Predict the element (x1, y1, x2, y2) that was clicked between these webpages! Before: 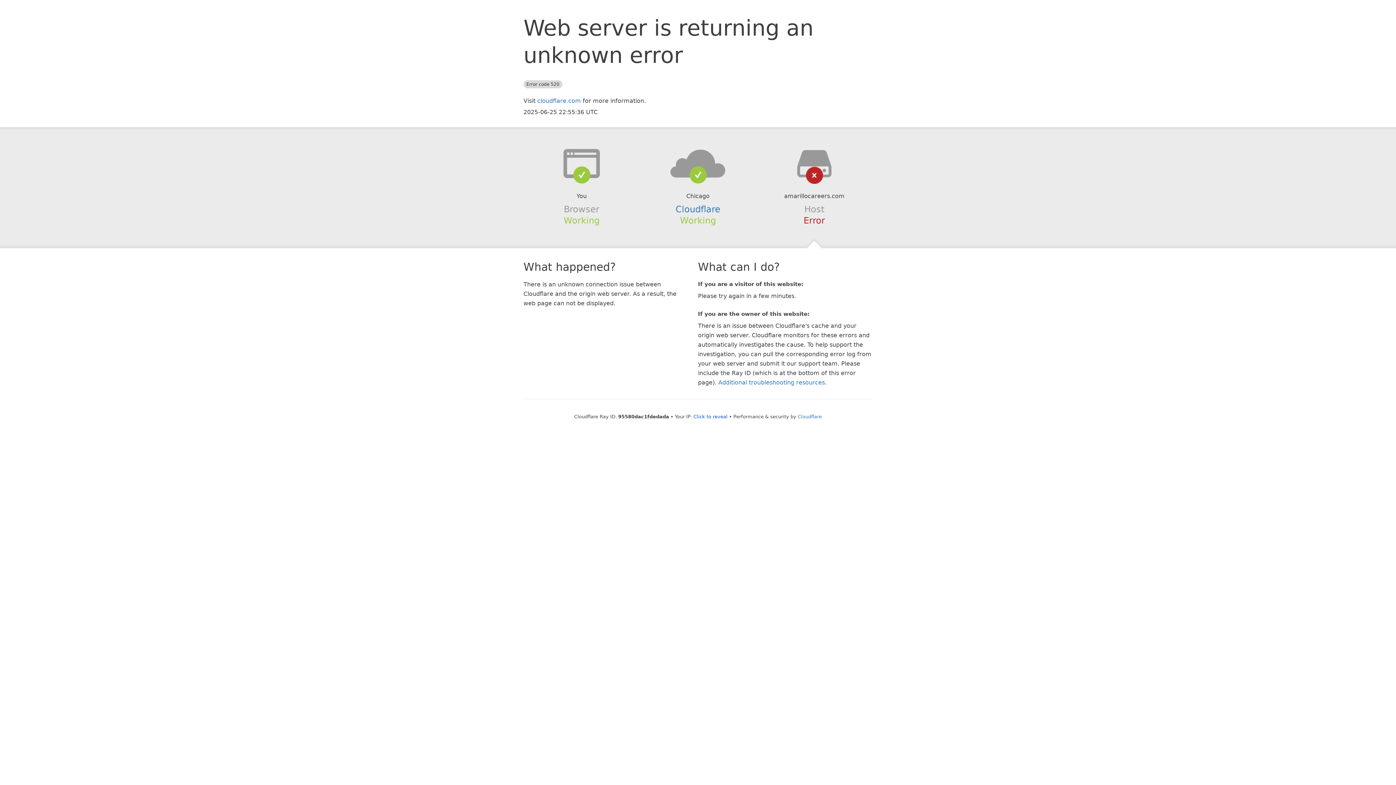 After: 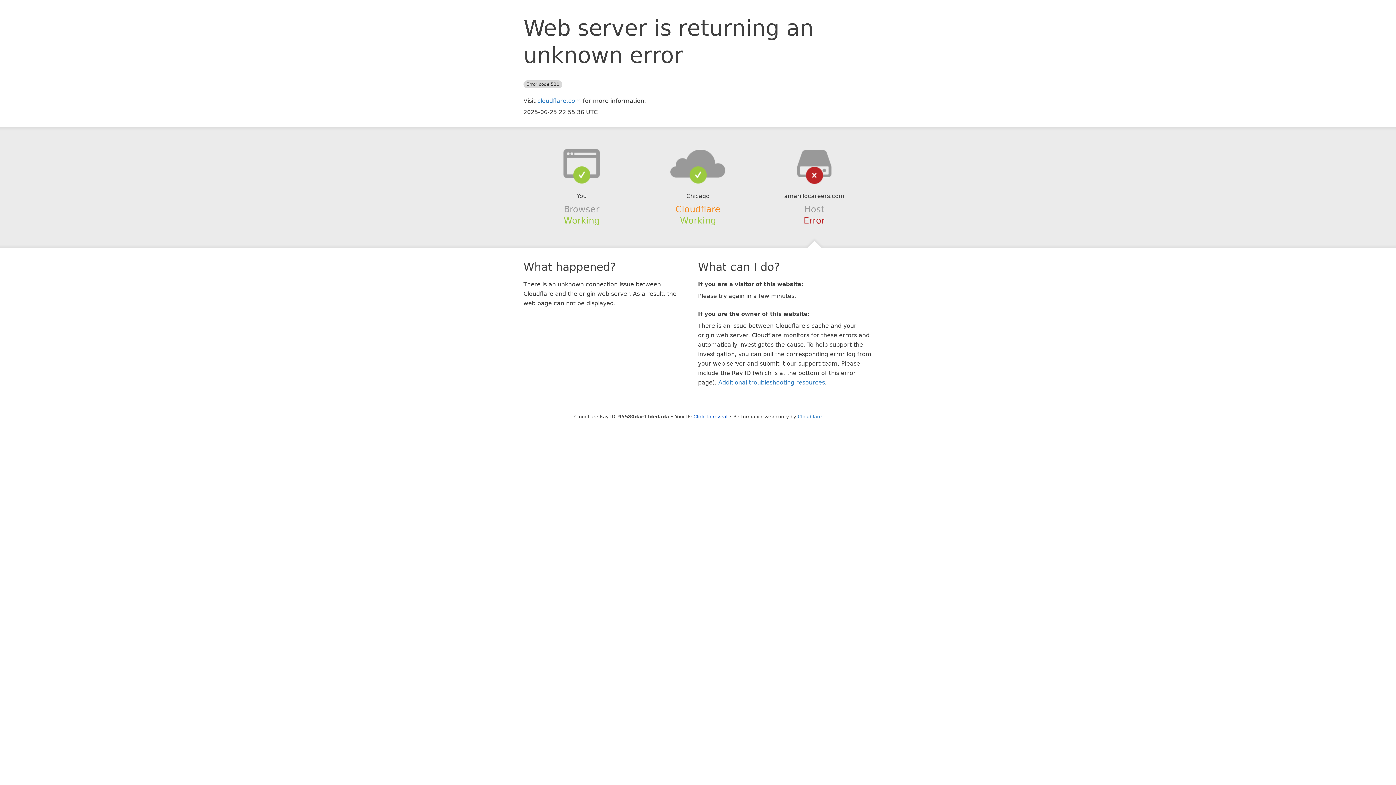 Action: label: Cloudflare bbox: (675, 204, 720, 214)